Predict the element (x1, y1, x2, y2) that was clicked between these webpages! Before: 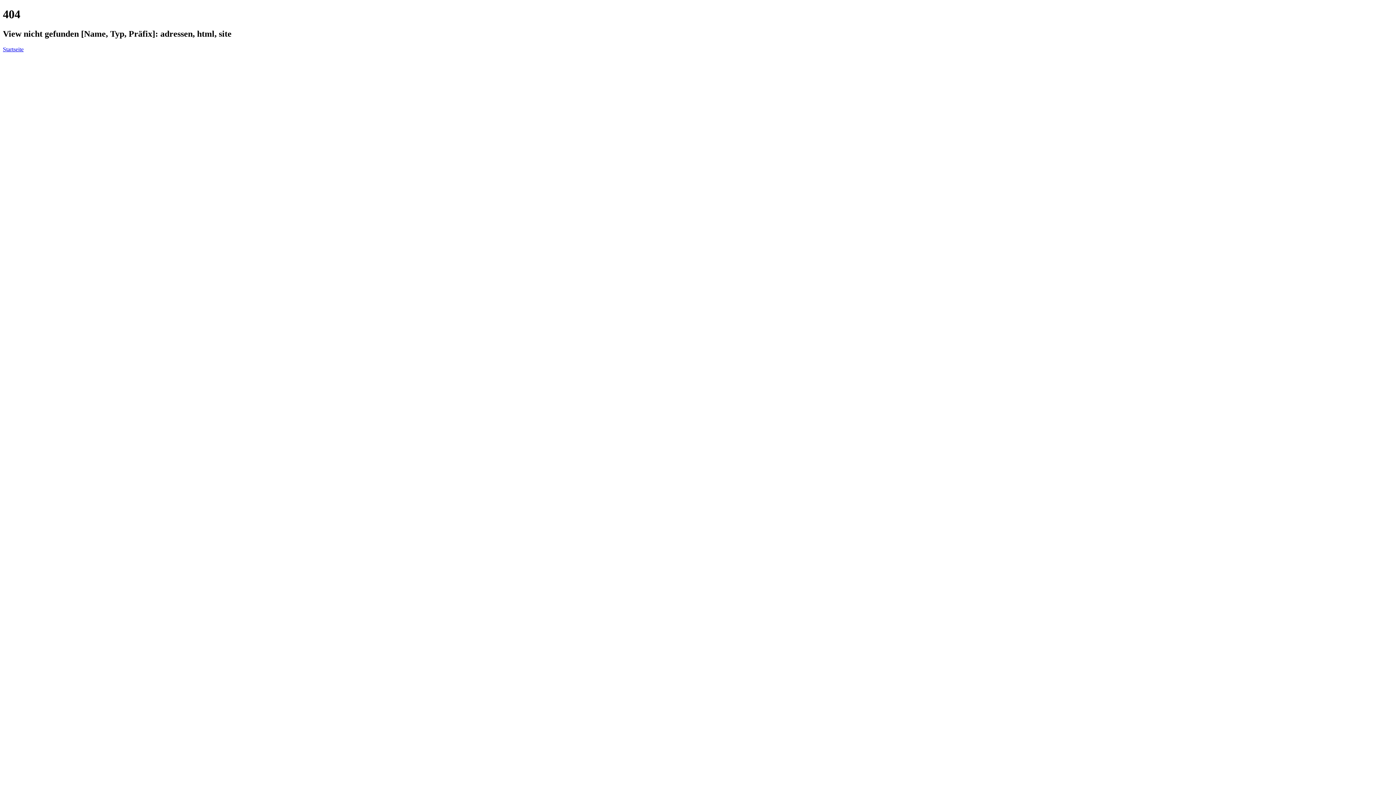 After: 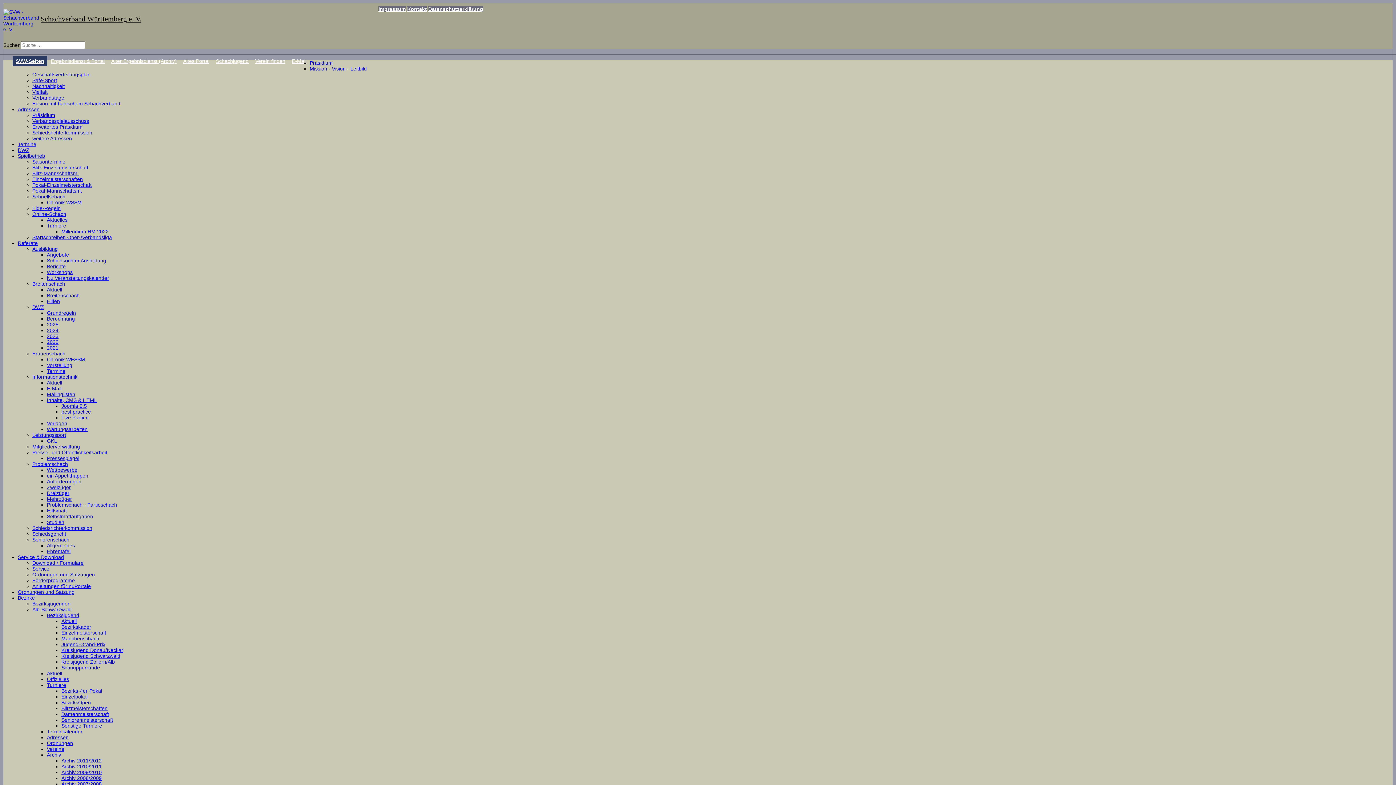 Action: label: Startseite bbox: (2, 46, 23, 52)